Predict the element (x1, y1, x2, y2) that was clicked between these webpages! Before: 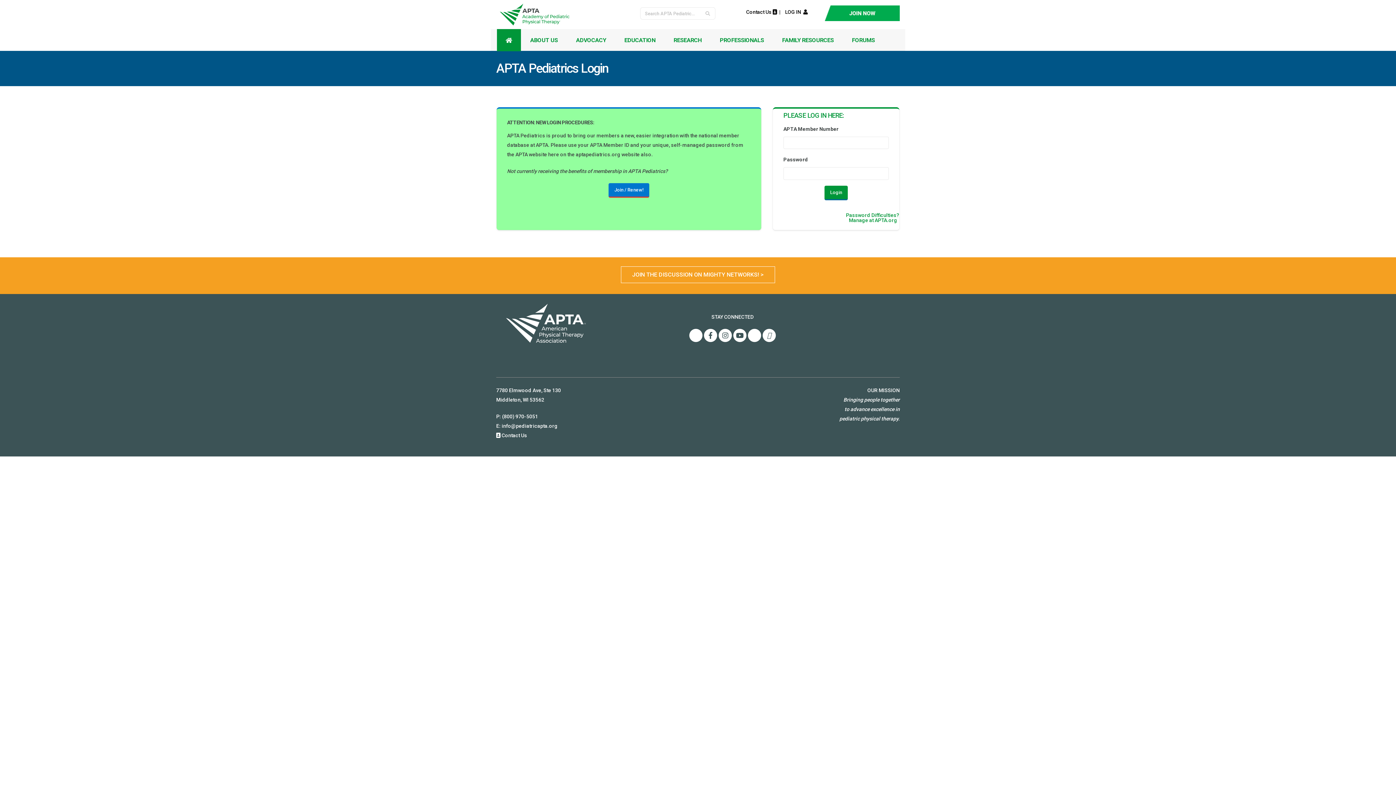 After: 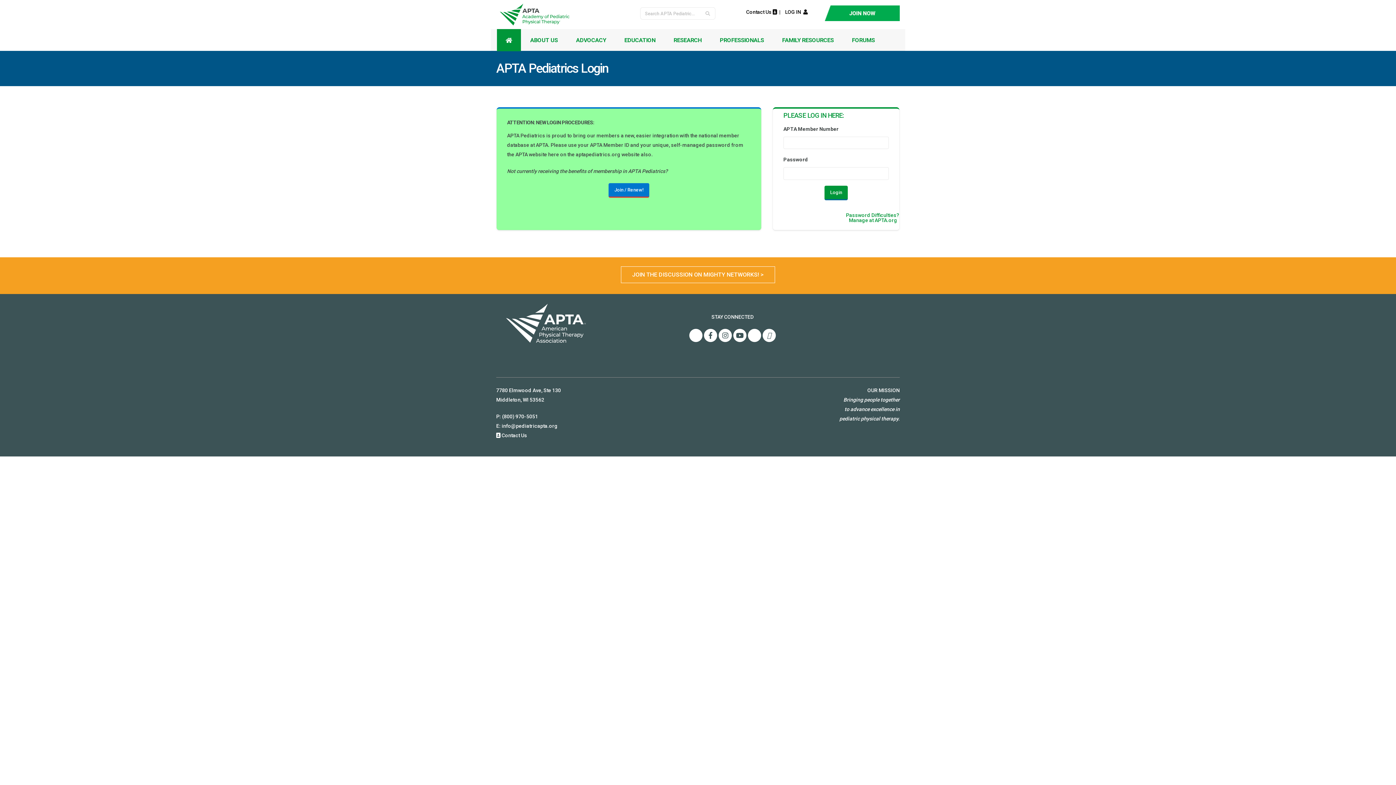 Action: bbox: (718, 332, 732, 338)